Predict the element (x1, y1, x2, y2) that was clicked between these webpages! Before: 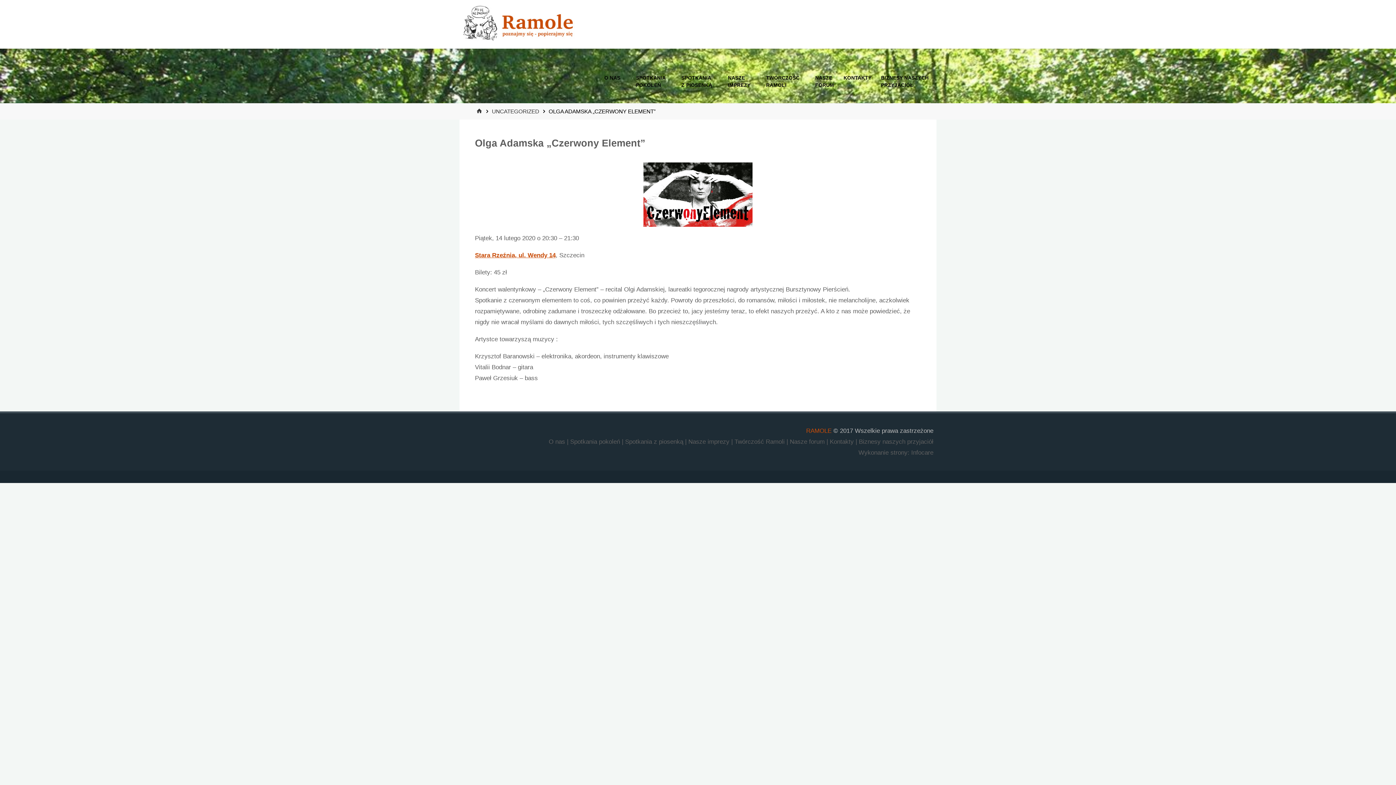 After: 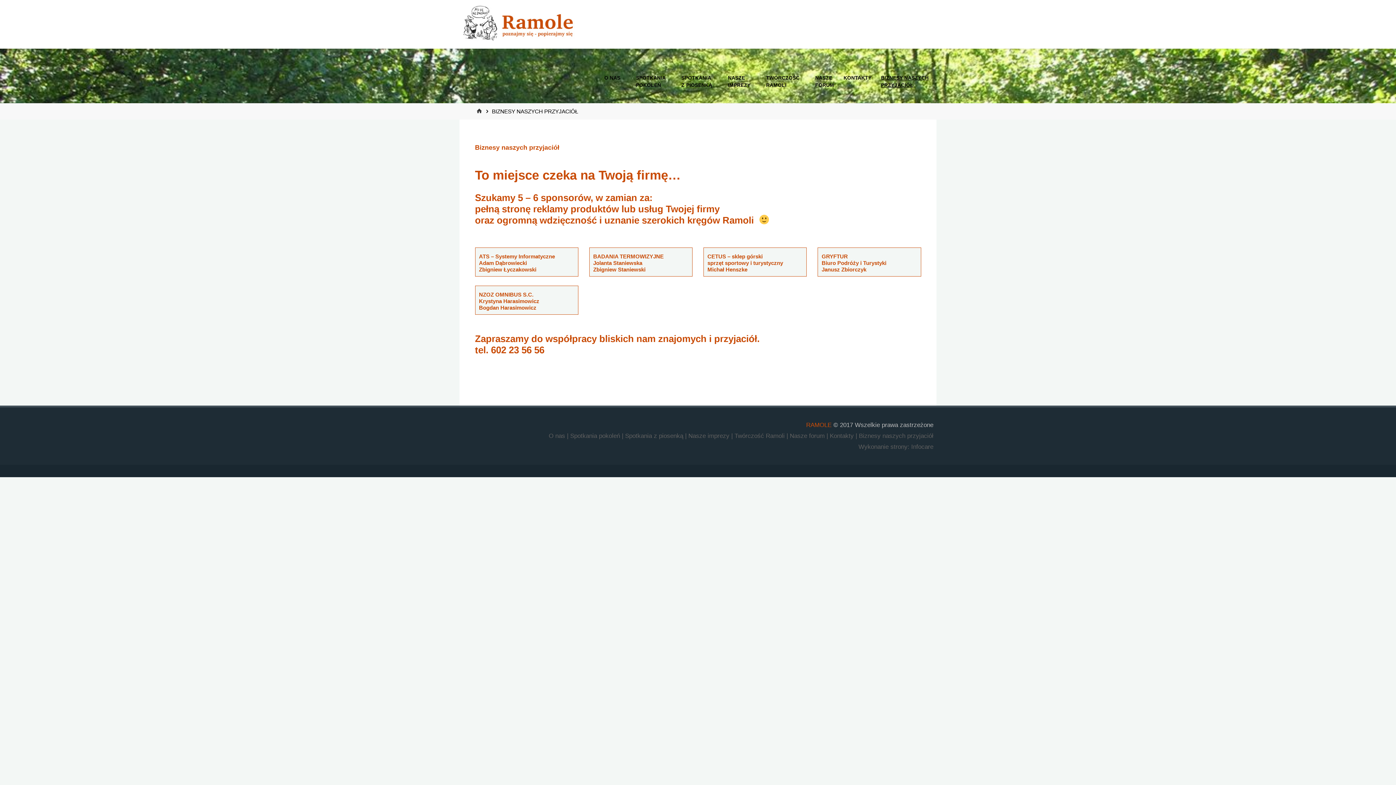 Action: label: Biznesy naszych przyjaciół bbox: (859, 438, 933, 445)